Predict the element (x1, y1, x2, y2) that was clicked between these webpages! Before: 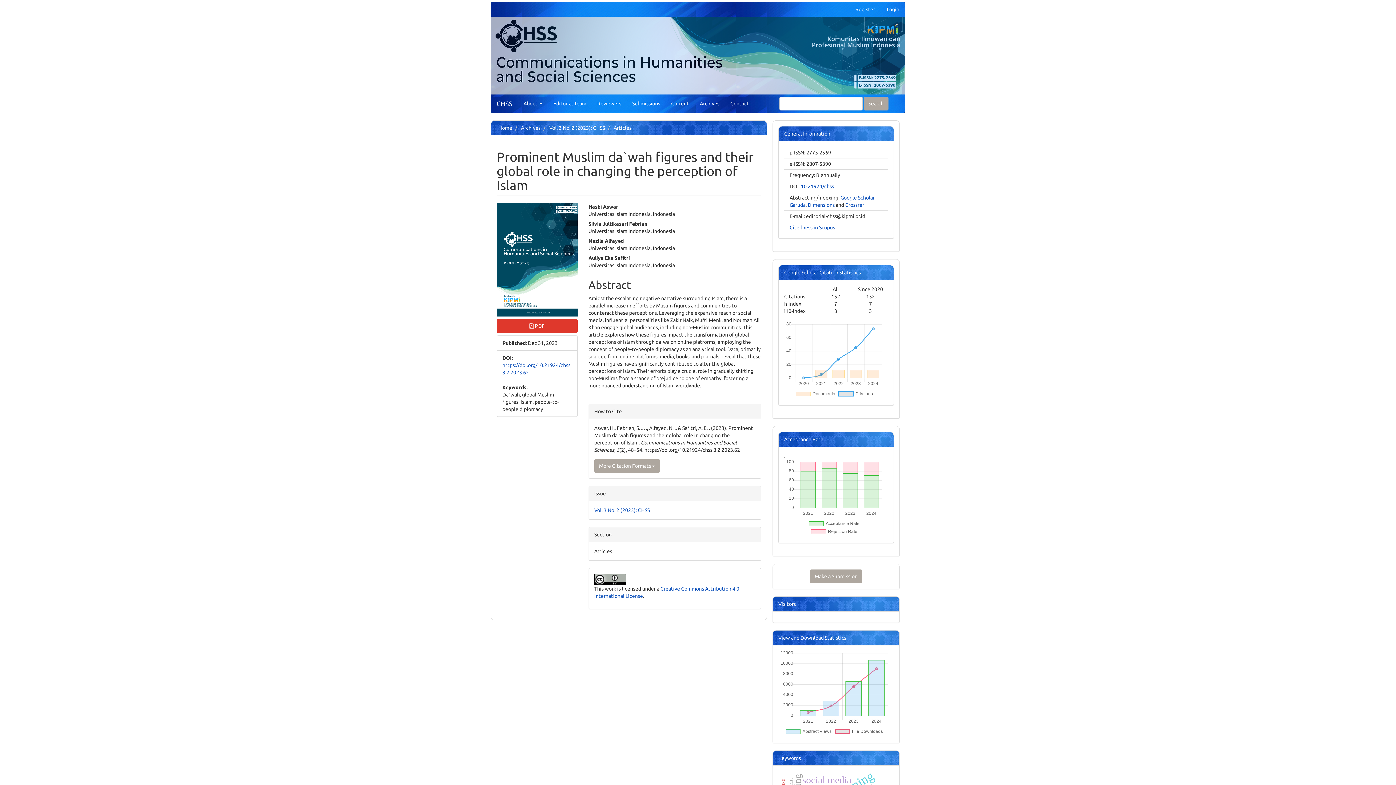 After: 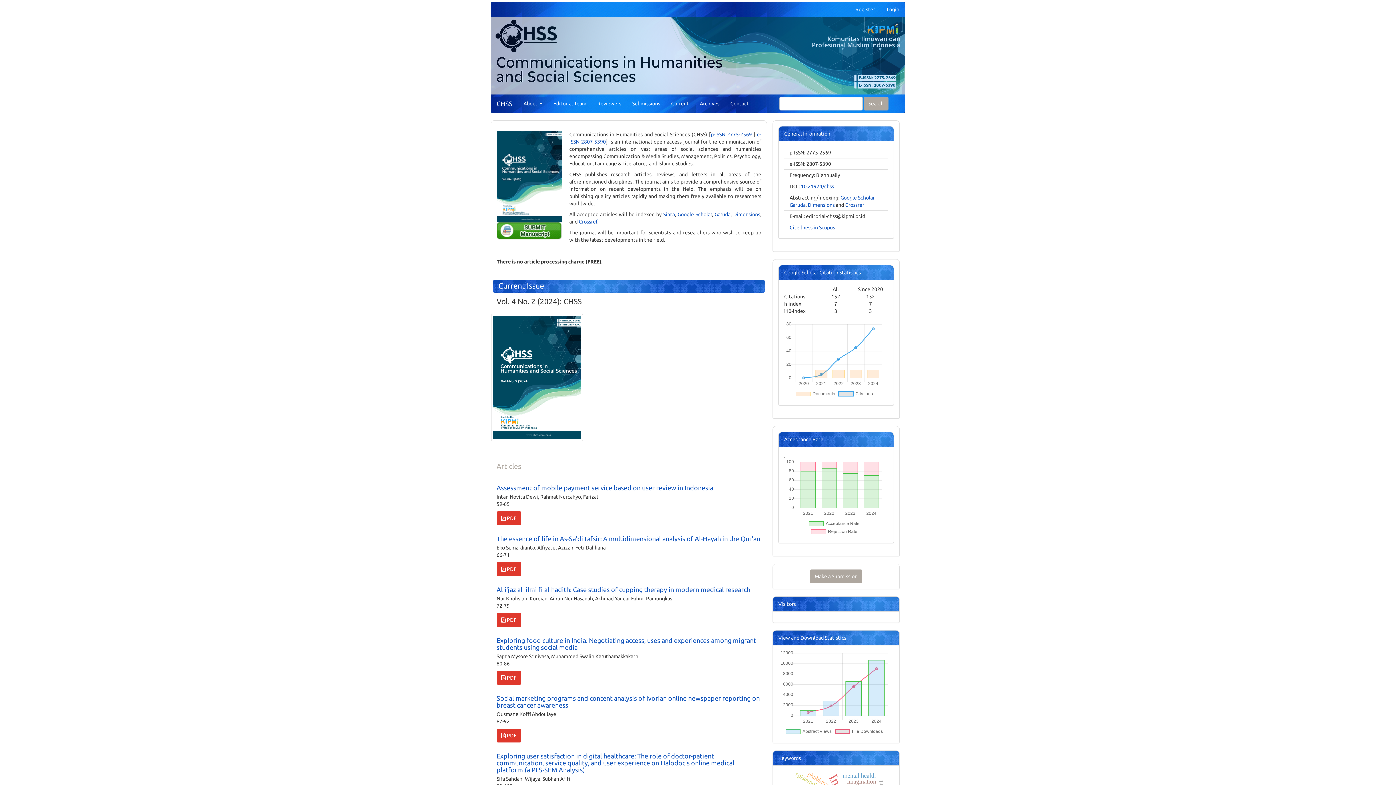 Action: bbox: (801, 183, 834, 189) label: 10.21924/chss